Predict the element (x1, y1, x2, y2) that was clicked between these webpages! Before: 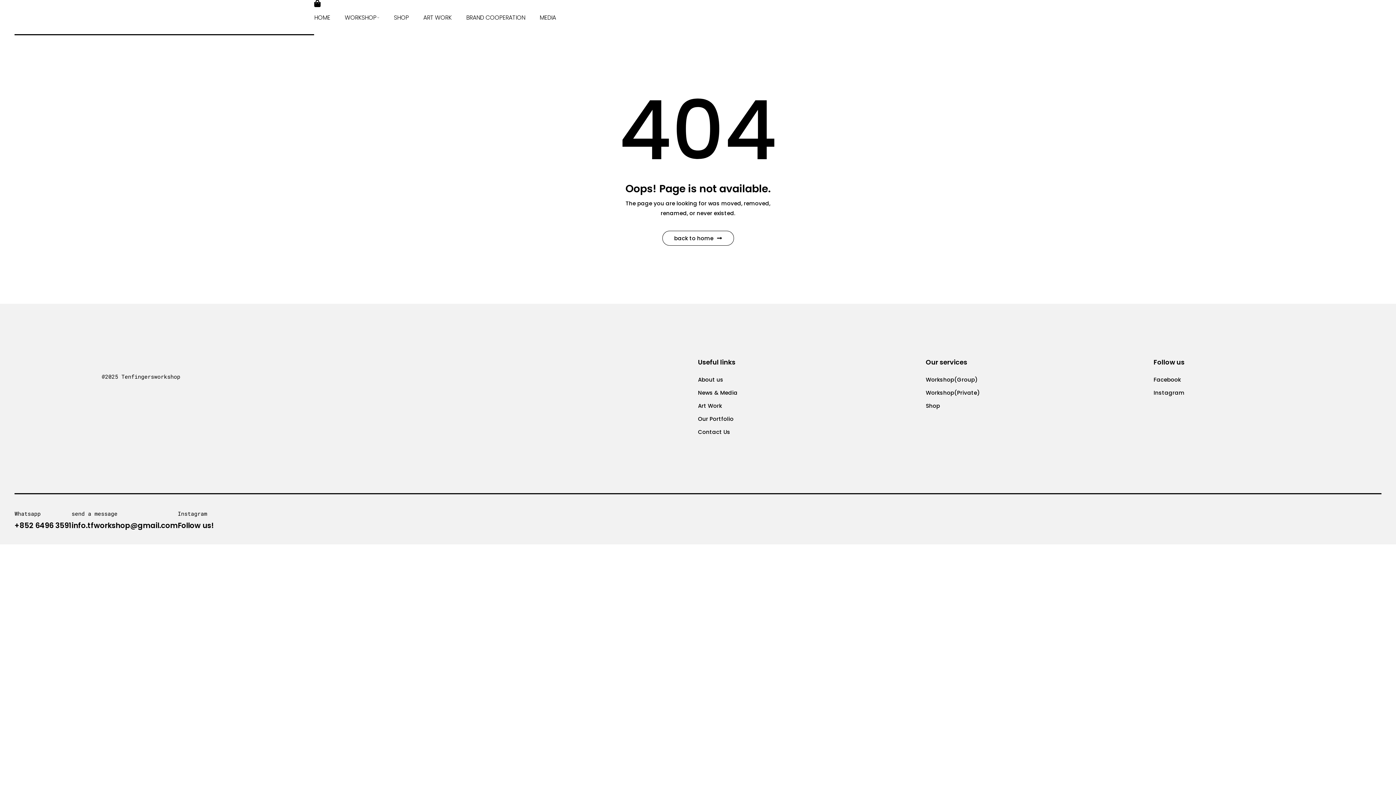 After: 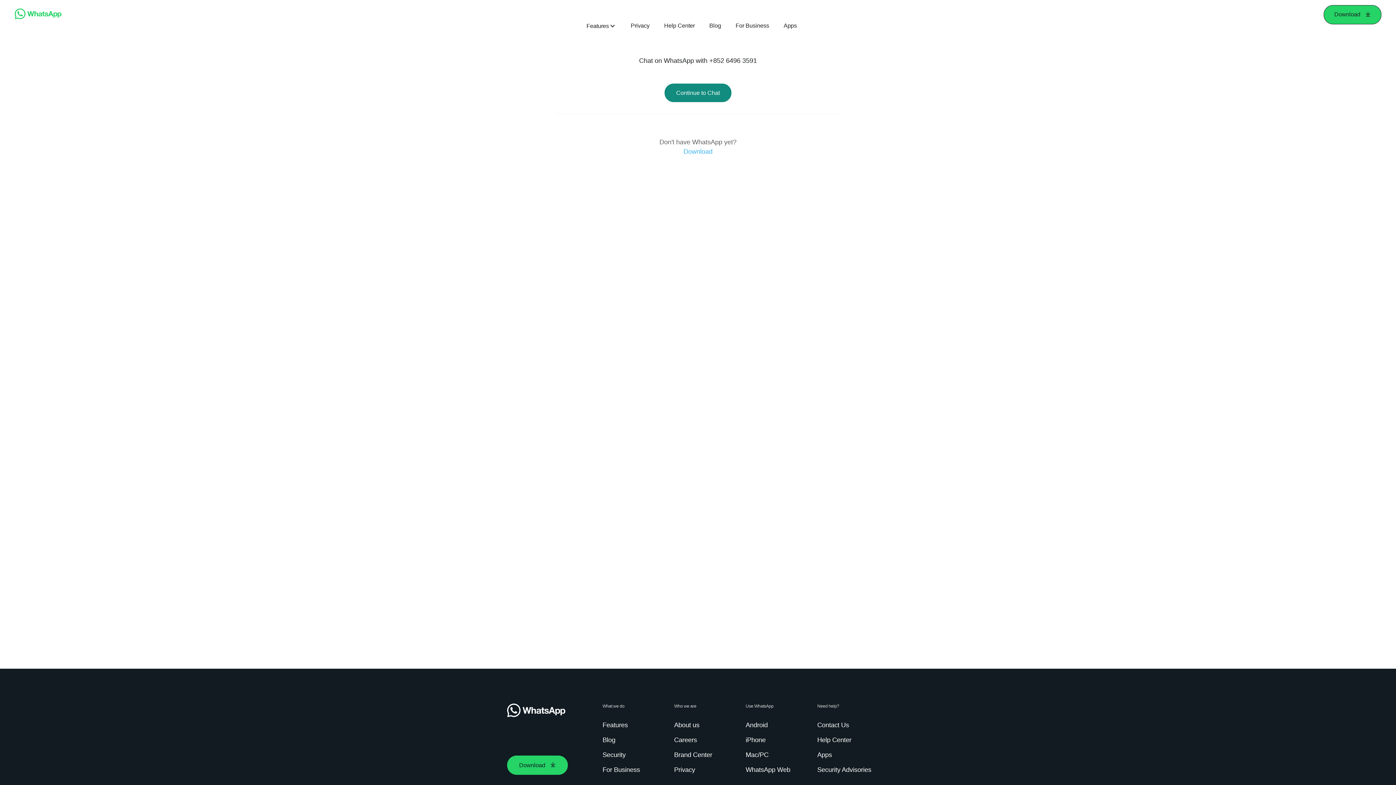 Action: label: +852 6496 3591 bbox: (14, 520, 71, 530)